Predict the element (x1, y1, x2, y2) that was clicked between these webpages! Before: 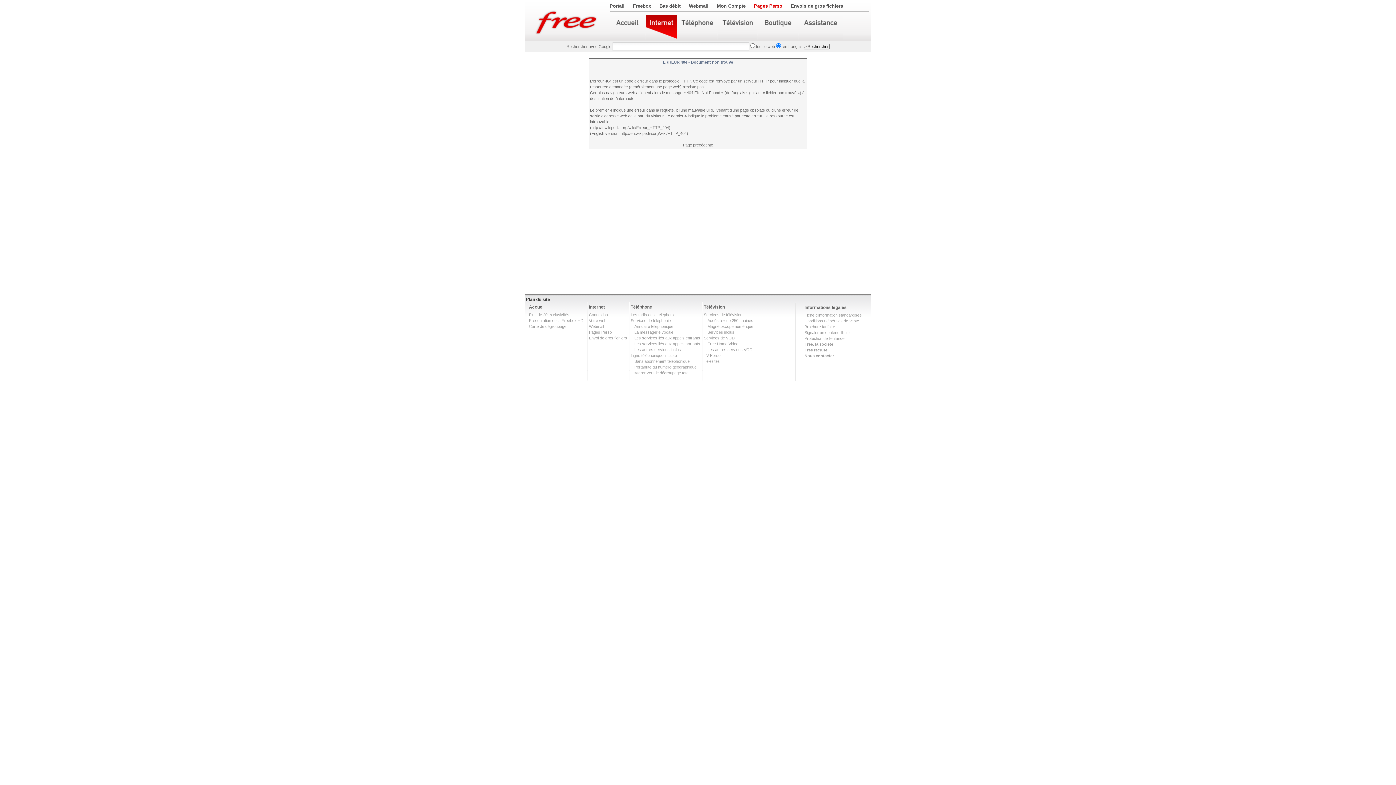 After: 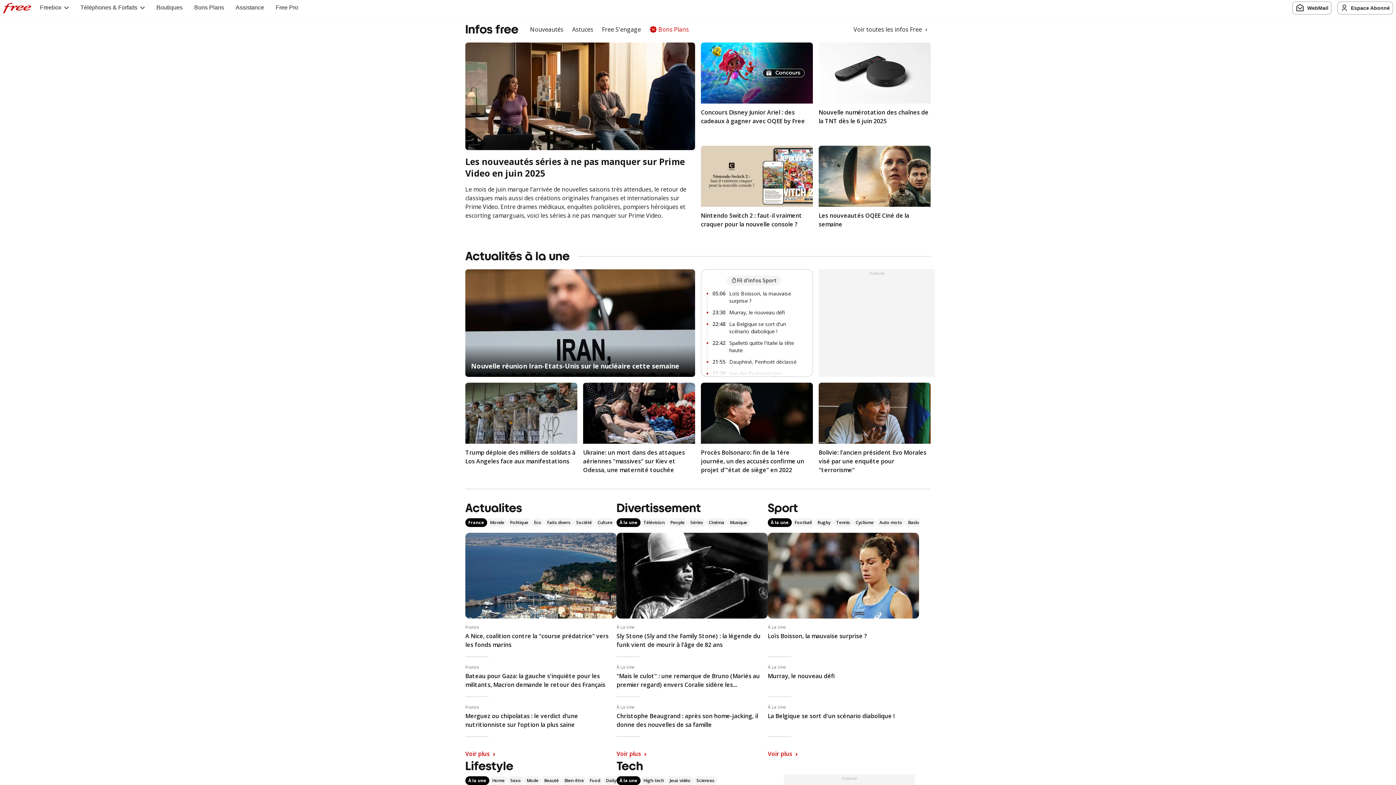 Action: bbox: (609, 3, 624, 8) label: Portail